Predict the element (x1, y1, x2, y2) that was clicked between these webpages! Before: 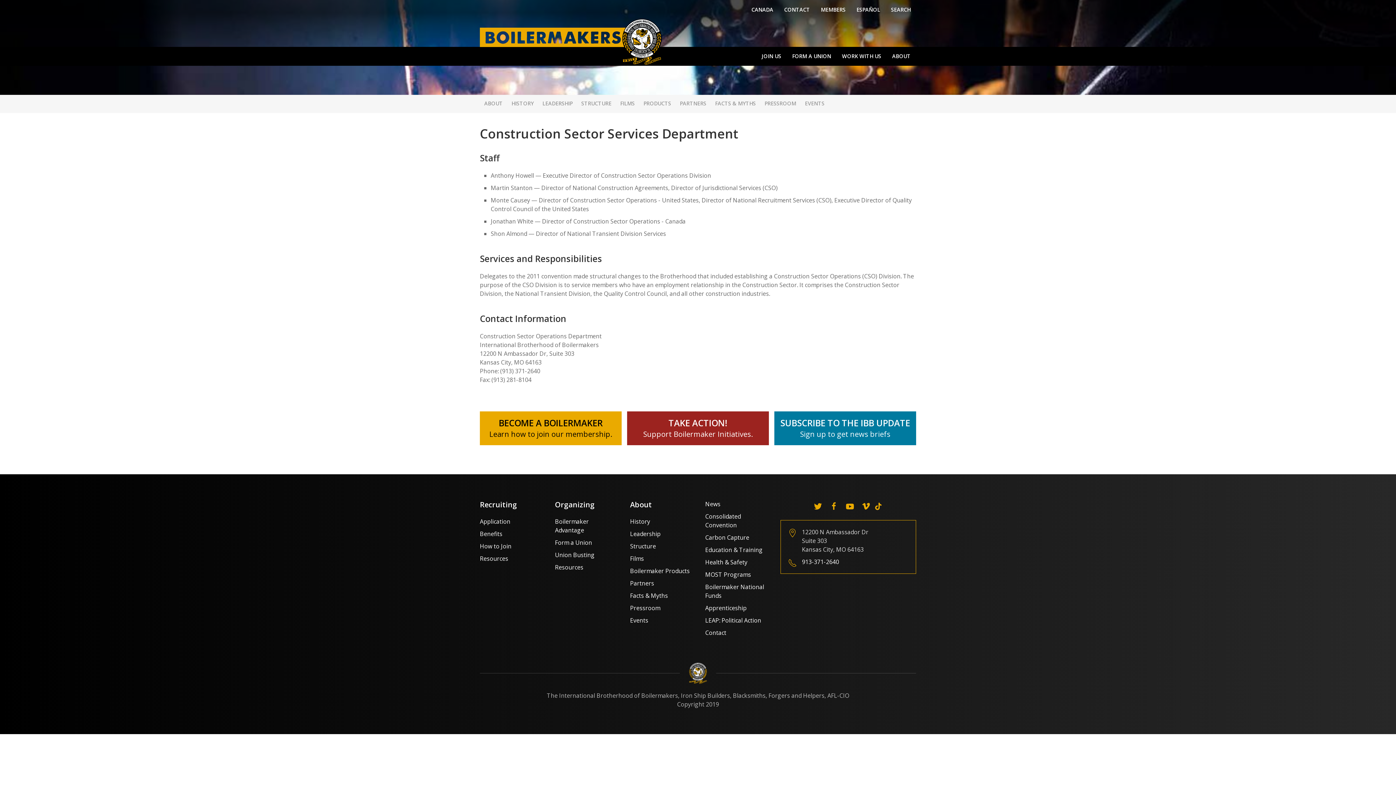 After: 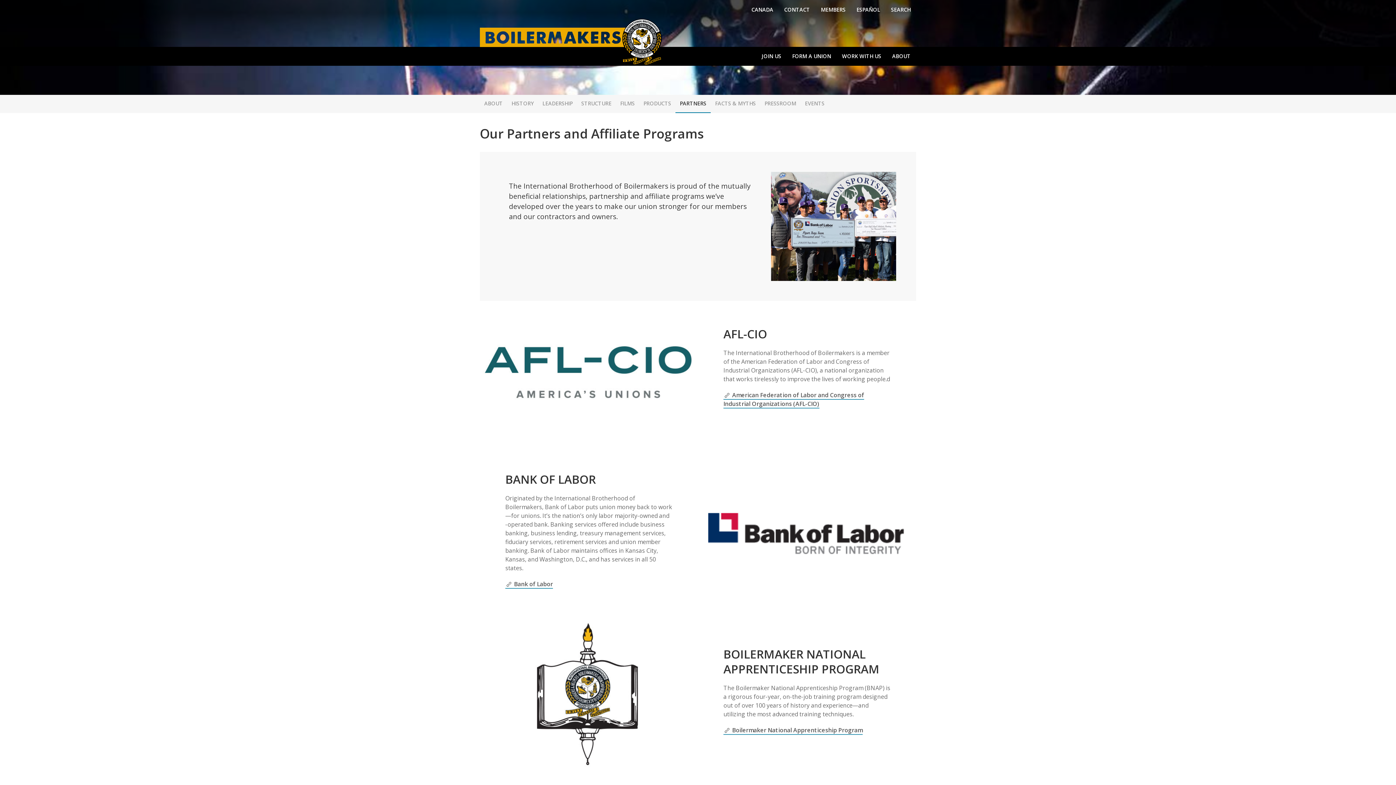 Action: label: Partners bbox: (630, 579, 654, 587)